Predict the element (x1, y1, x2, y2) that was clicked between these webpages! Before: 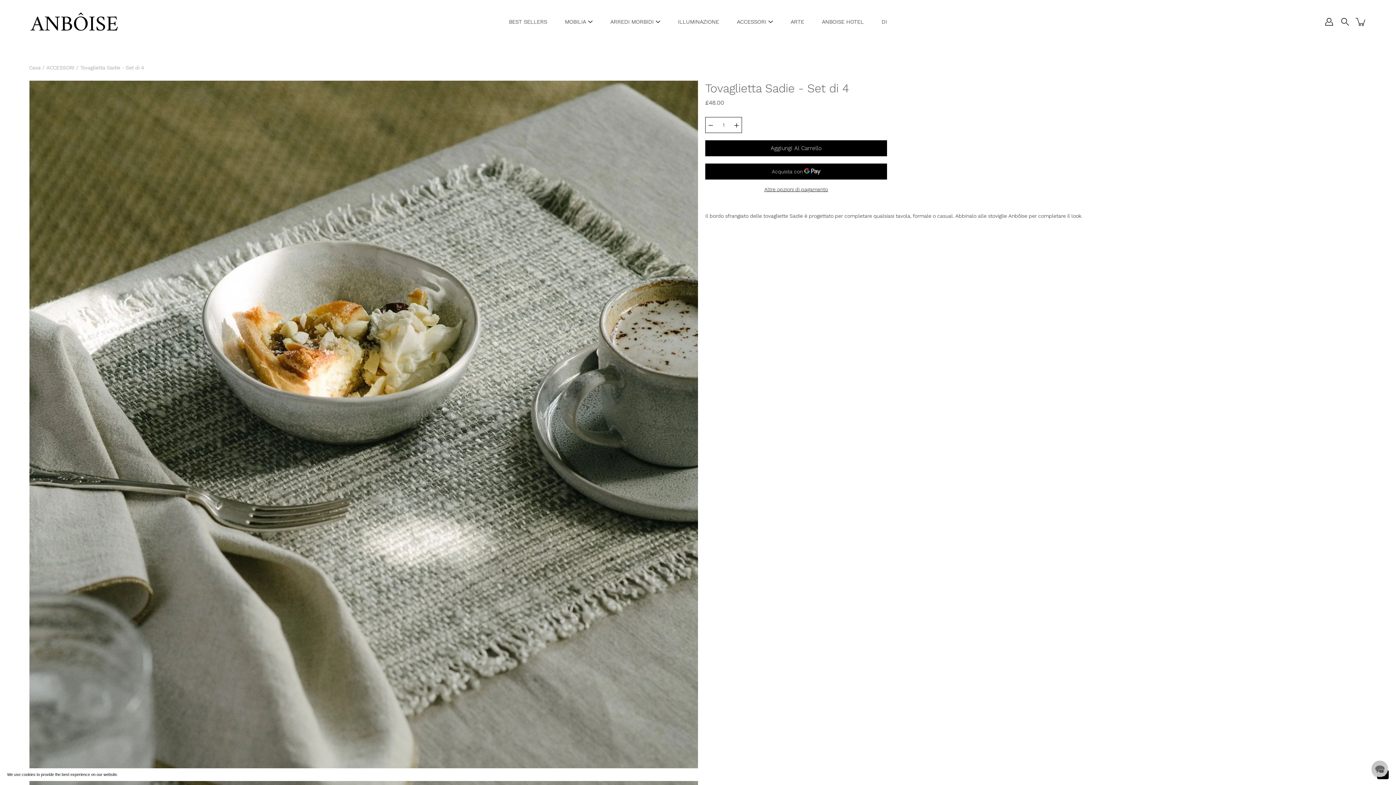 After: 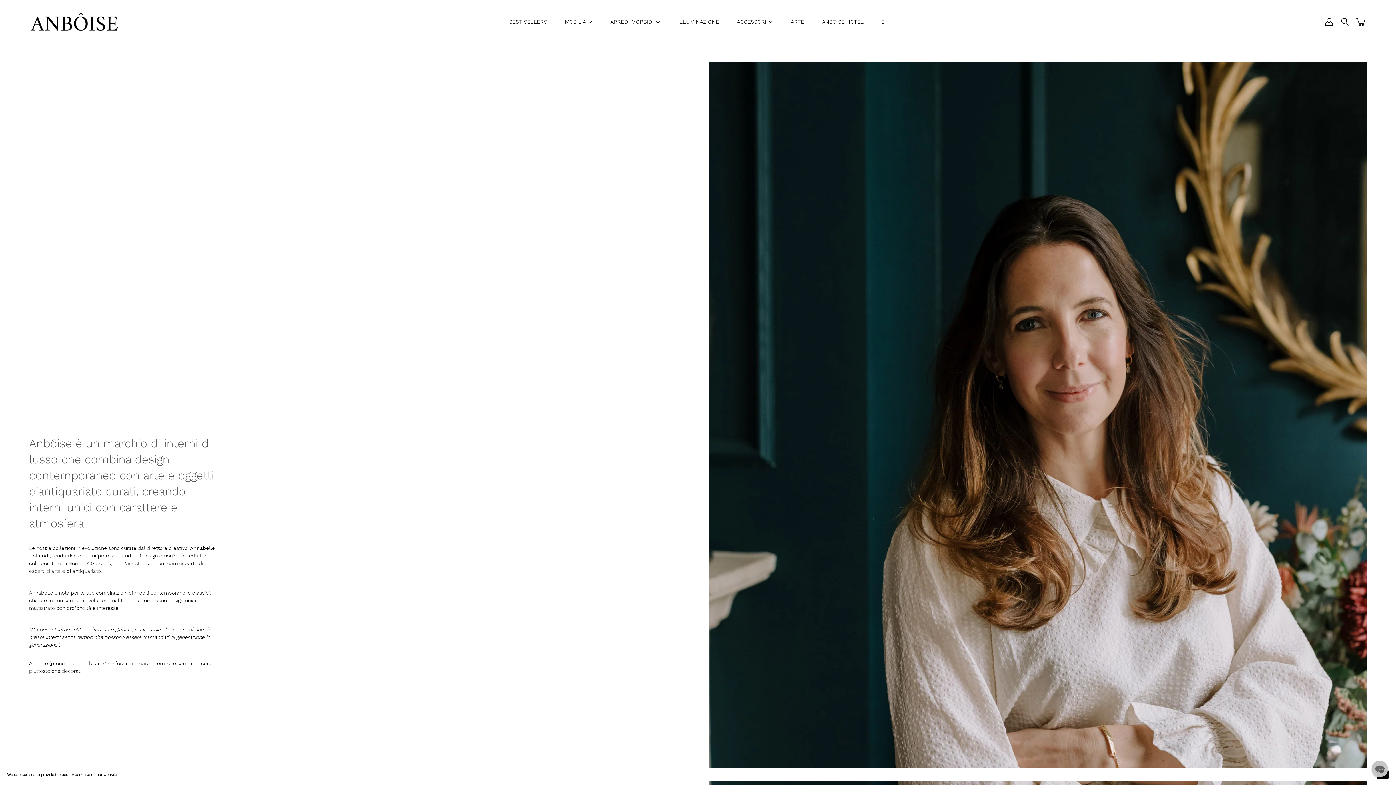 Action: label: DI bbox: (881, 17, 887, 26)